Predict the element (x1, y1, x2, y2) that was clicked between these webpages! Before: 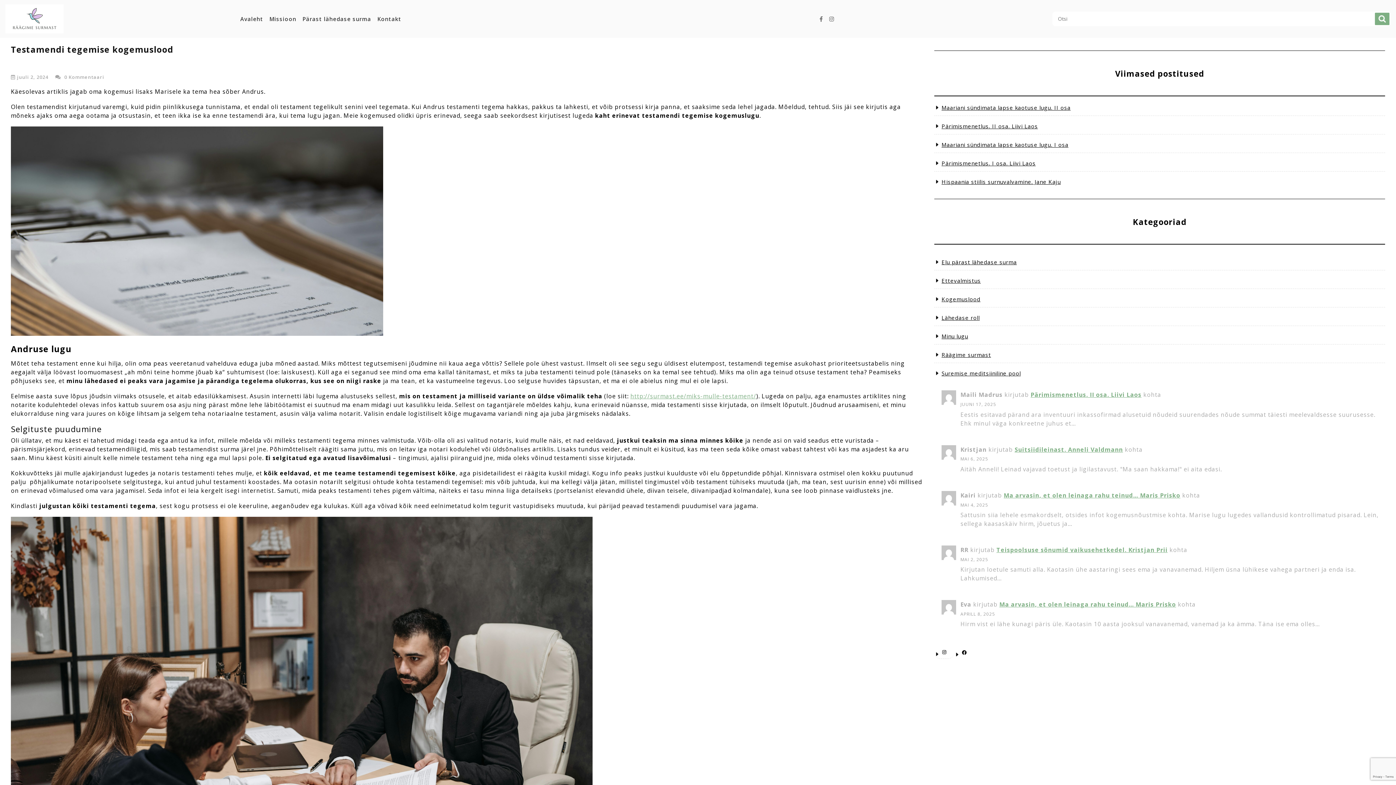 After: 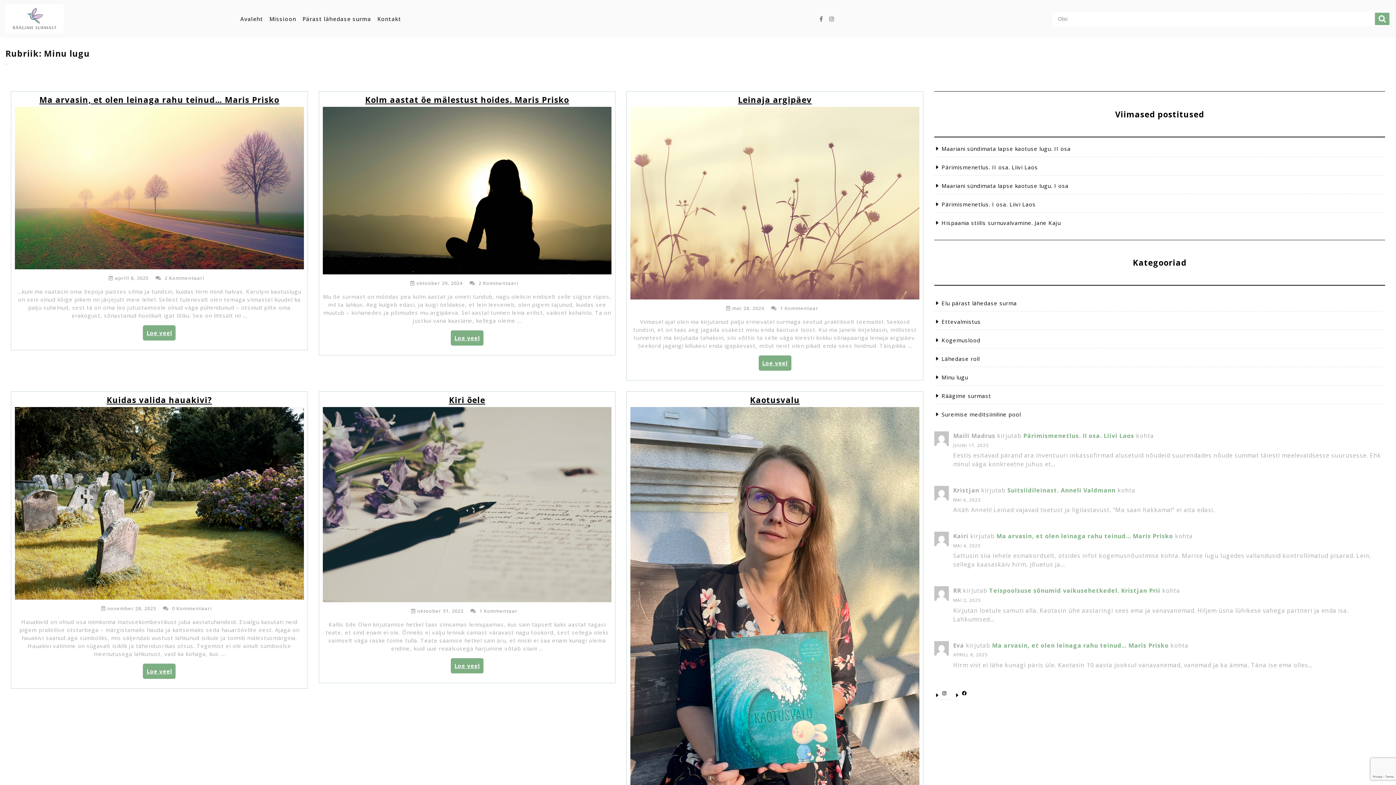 Action: label: Minu lugu bbox: (941, 332, 968, 340)